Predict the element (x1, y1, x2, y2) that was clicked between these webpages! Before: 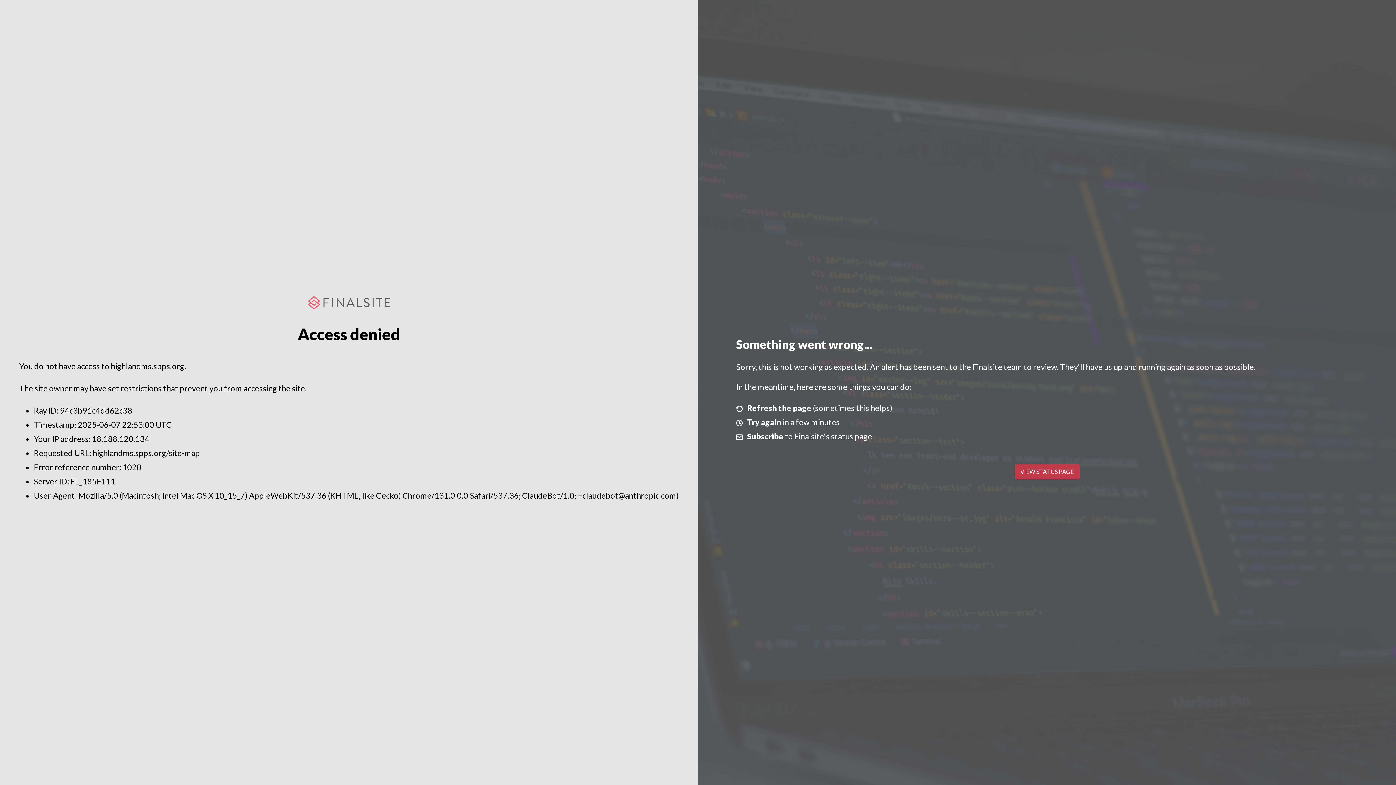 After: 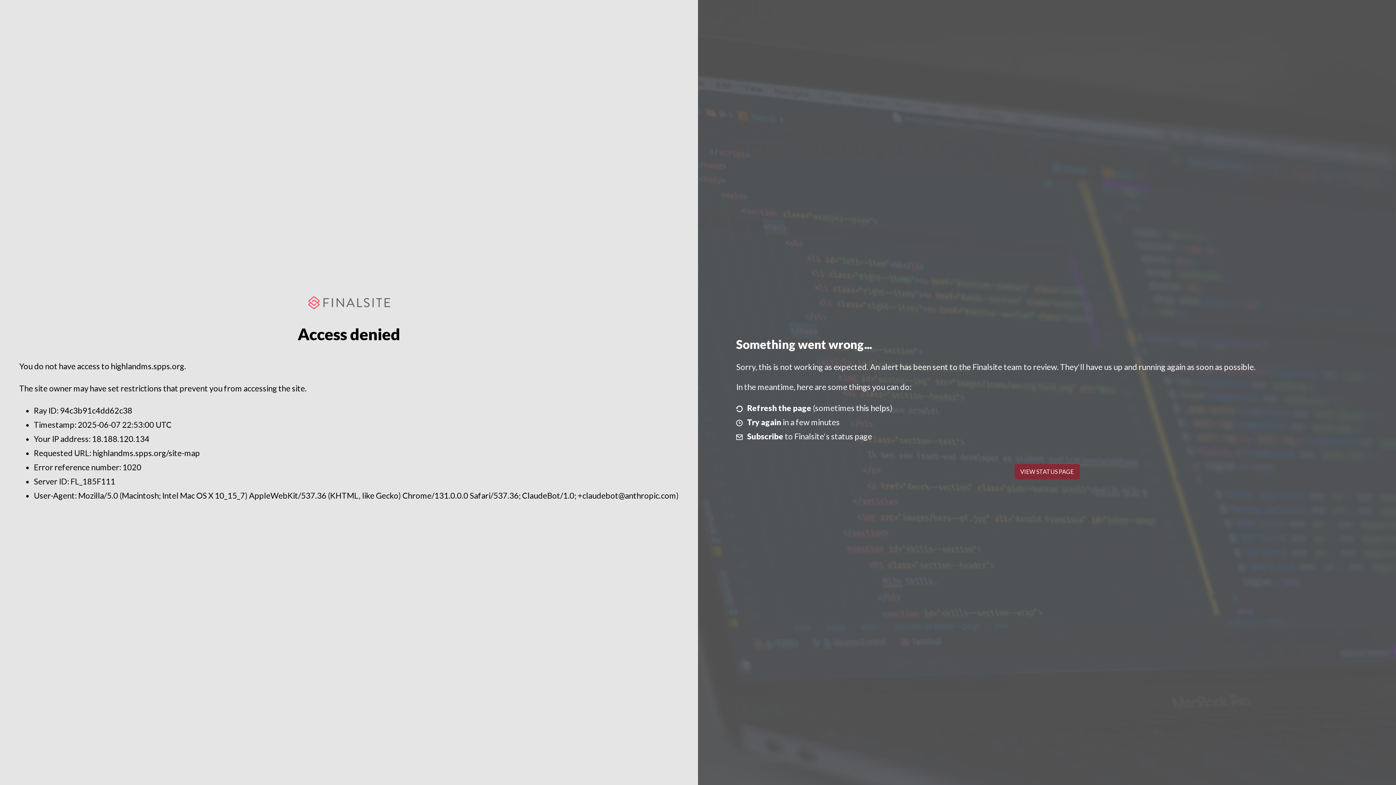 Action: label: VIEW STATUS PAGE bbox: (1014, 464, 1079, 479)